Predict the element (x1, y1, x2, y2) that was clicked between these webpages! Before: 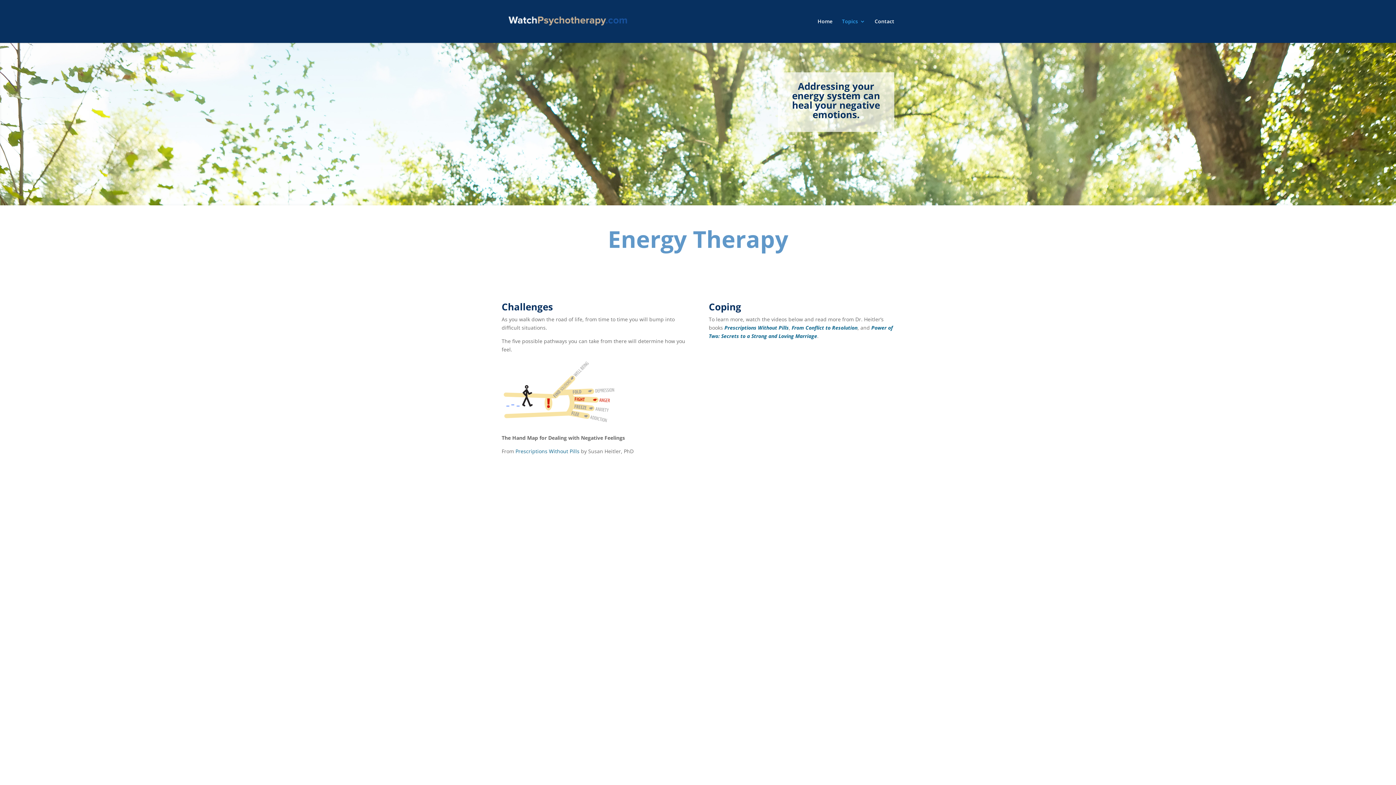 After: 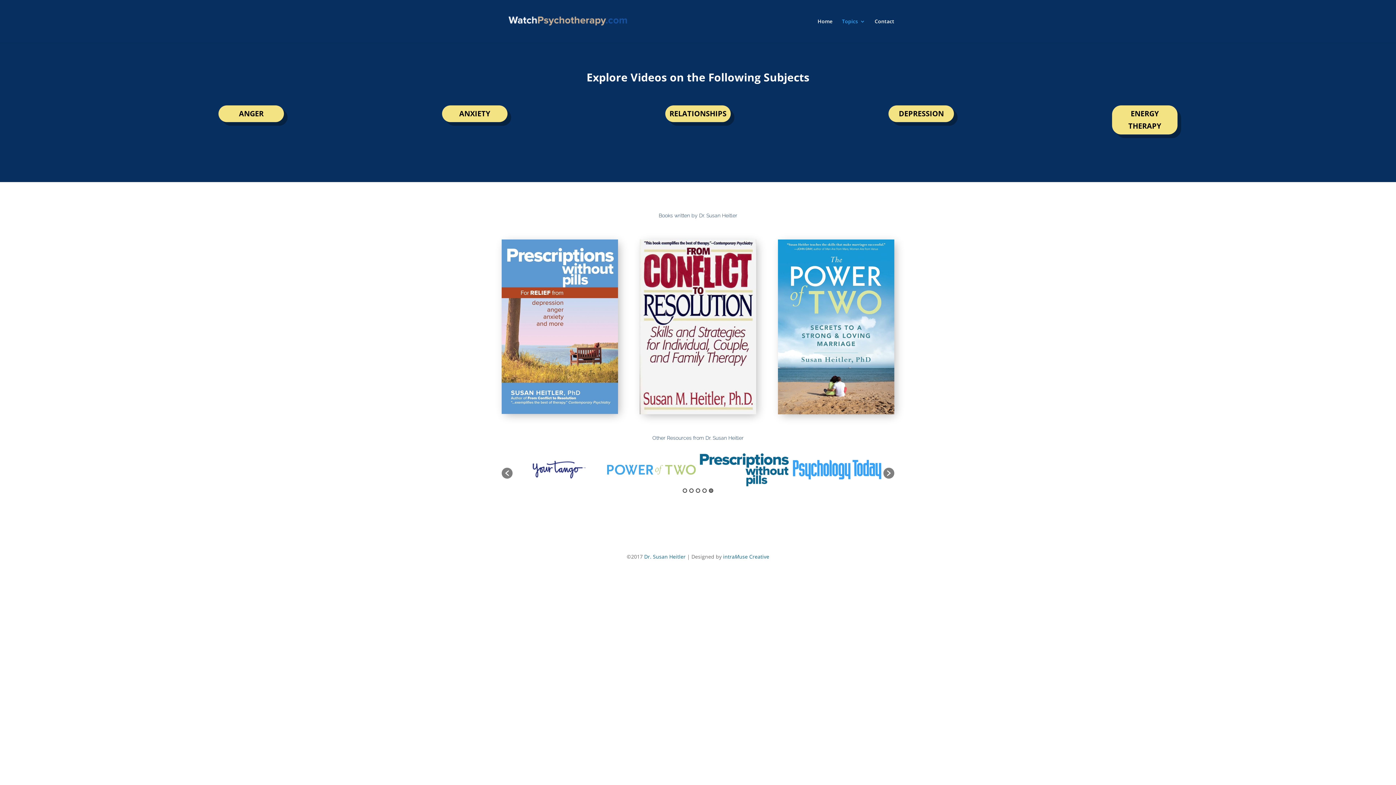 Action: label: Topics bbox: (842, 18, 865, 42)